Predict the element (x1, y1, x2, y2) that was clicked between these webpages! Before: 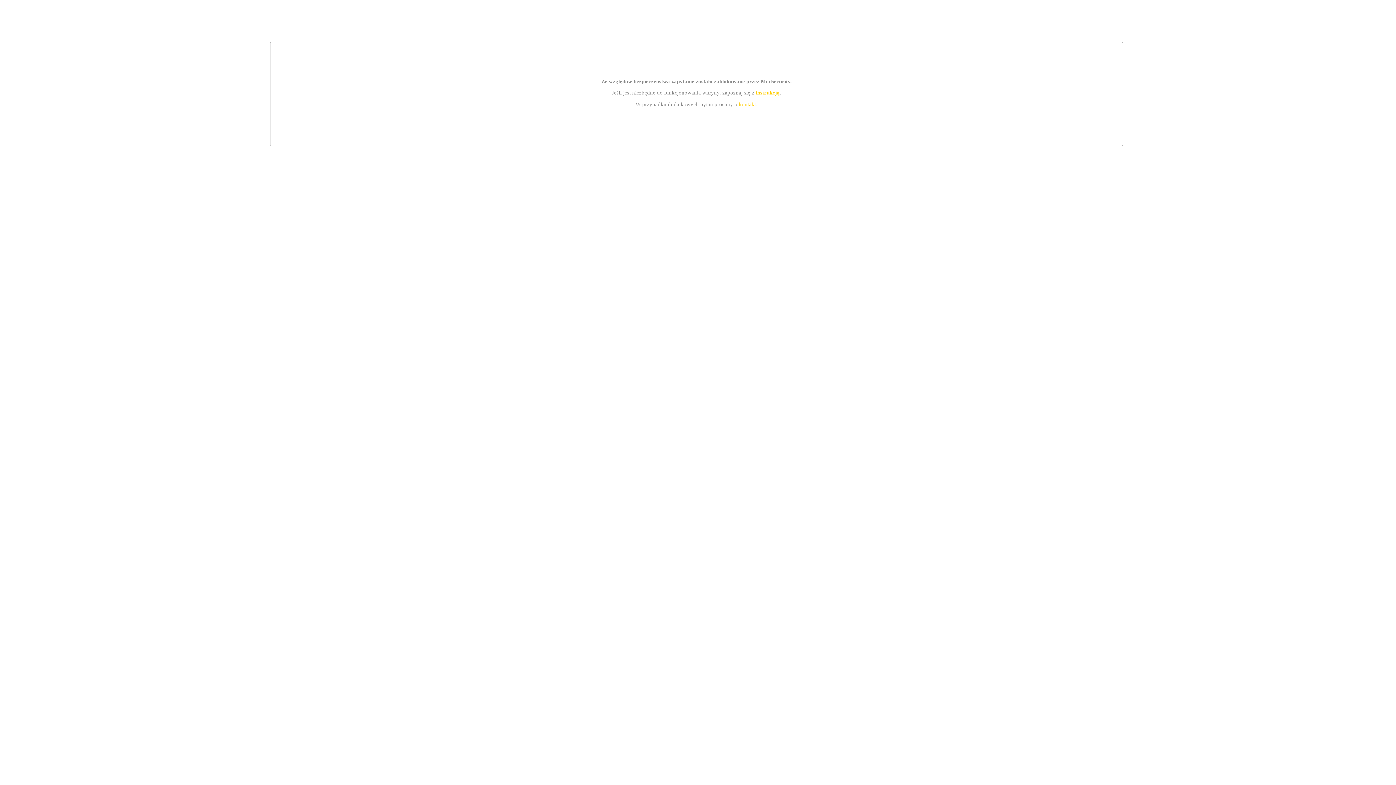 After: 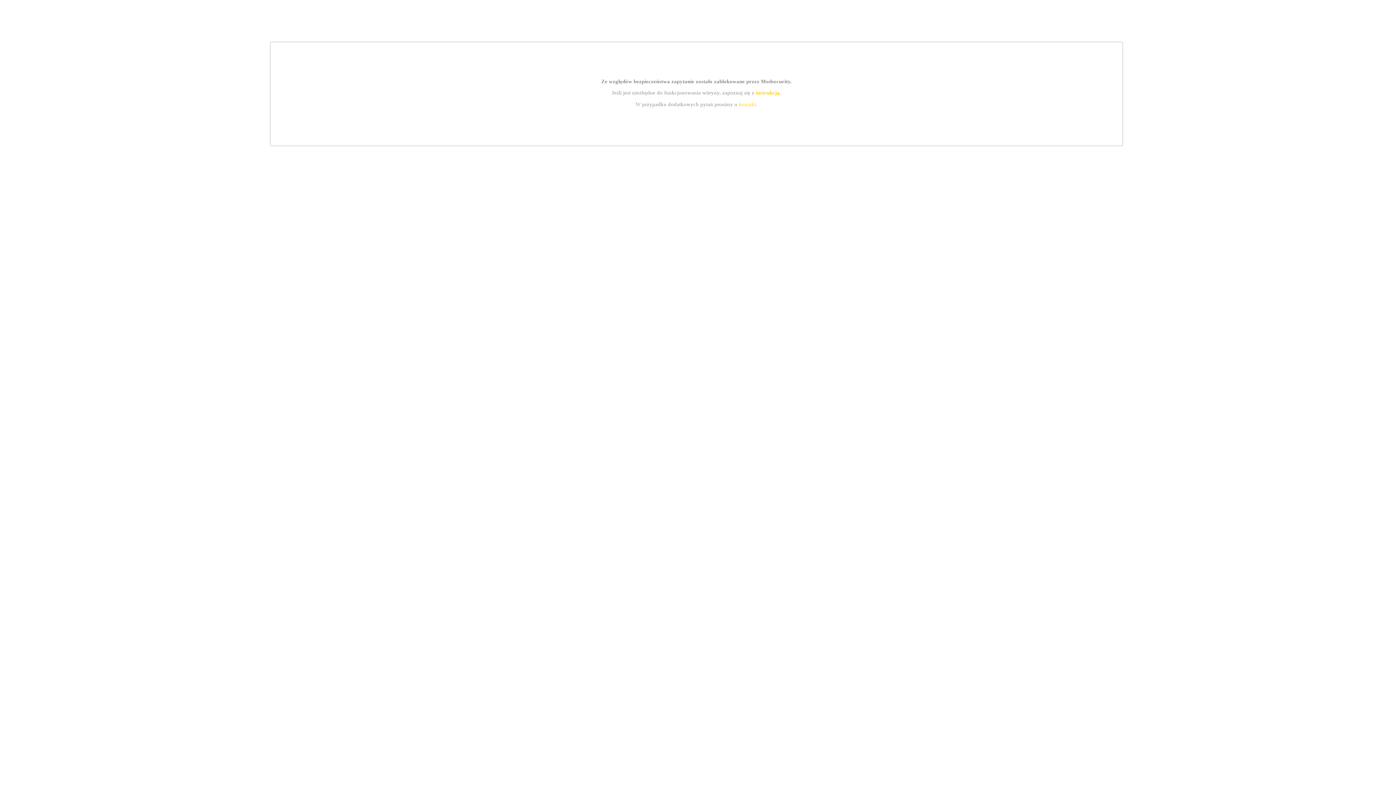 Action: label: instrukcją bbox: (755, 89, 779, 95)